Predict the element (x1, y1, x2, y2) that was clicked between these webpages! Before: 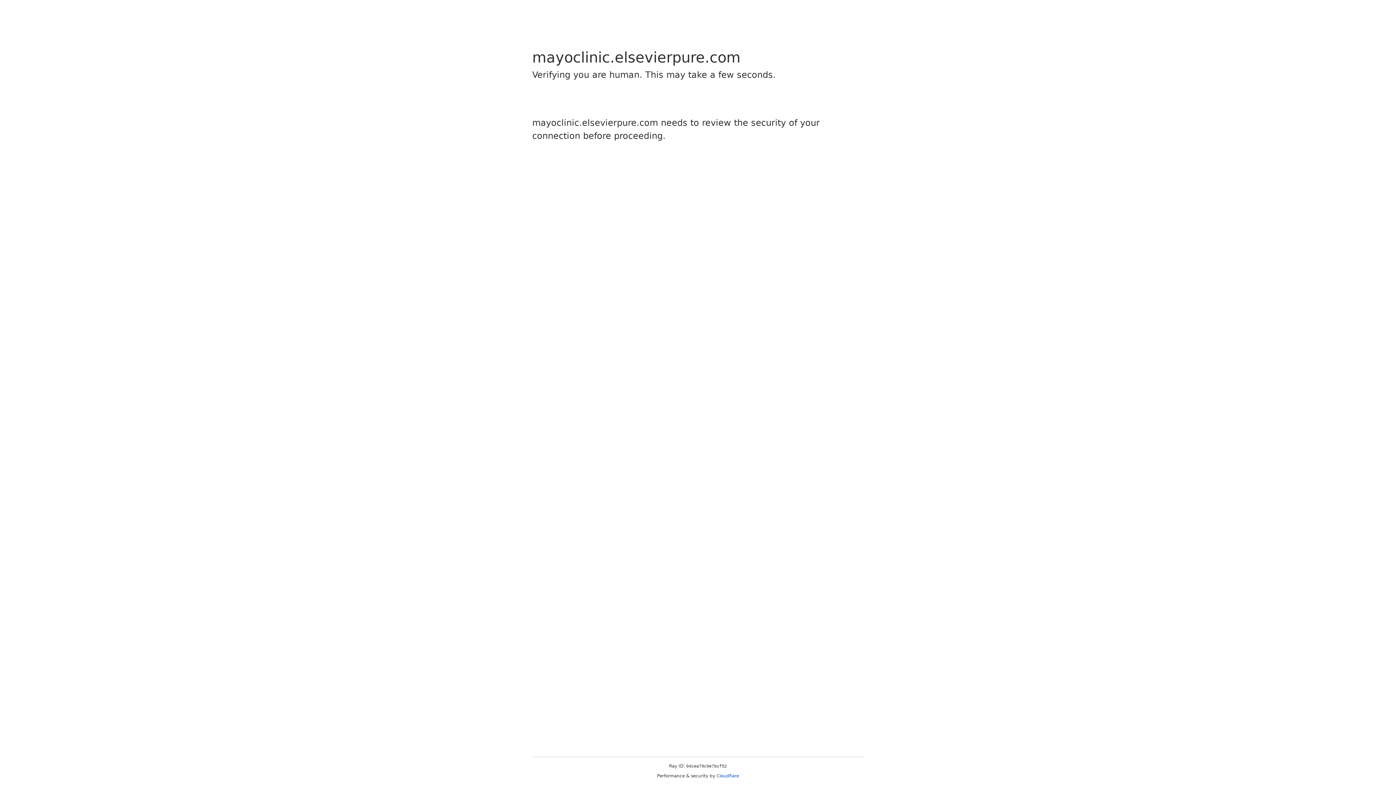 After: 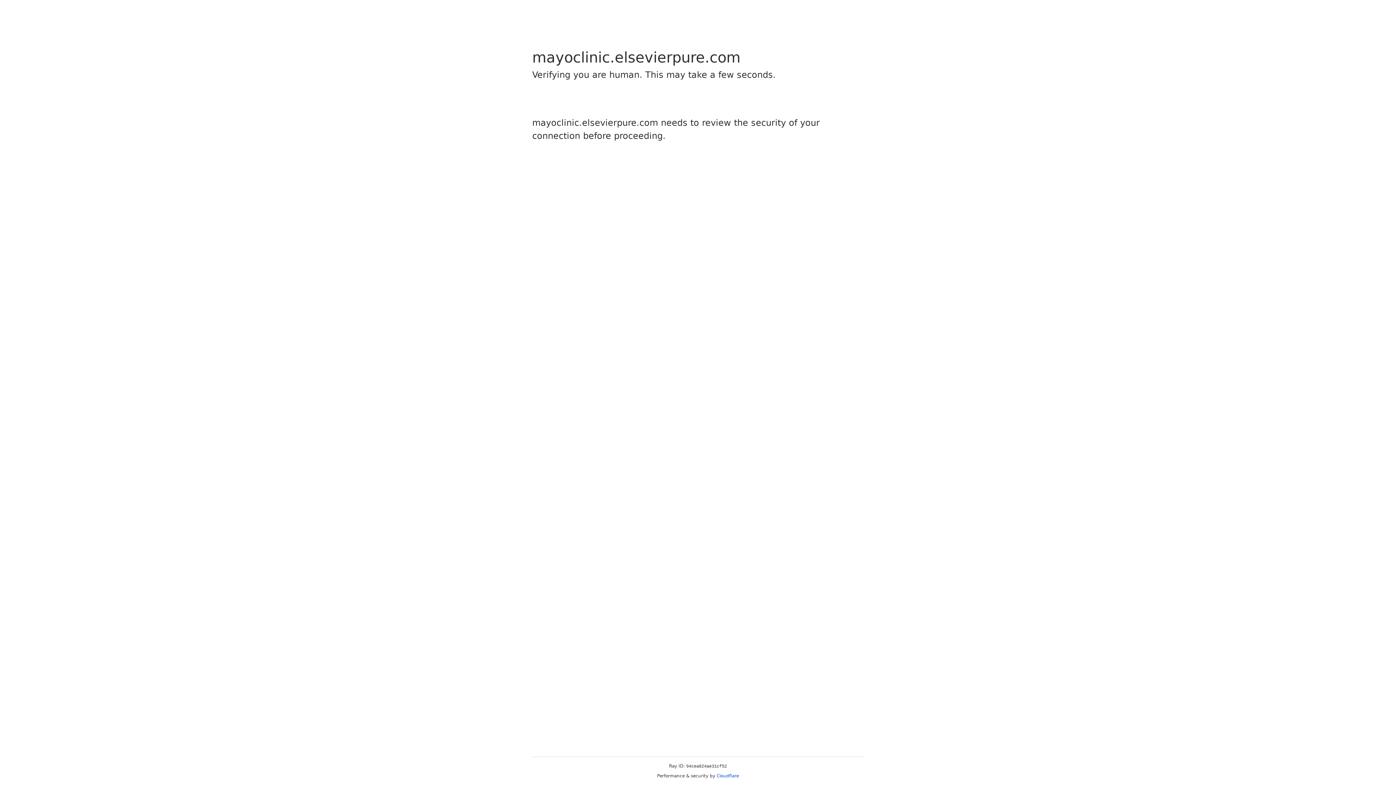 Action: bbox: (716, 773, 739, 778) label: Cloudflare